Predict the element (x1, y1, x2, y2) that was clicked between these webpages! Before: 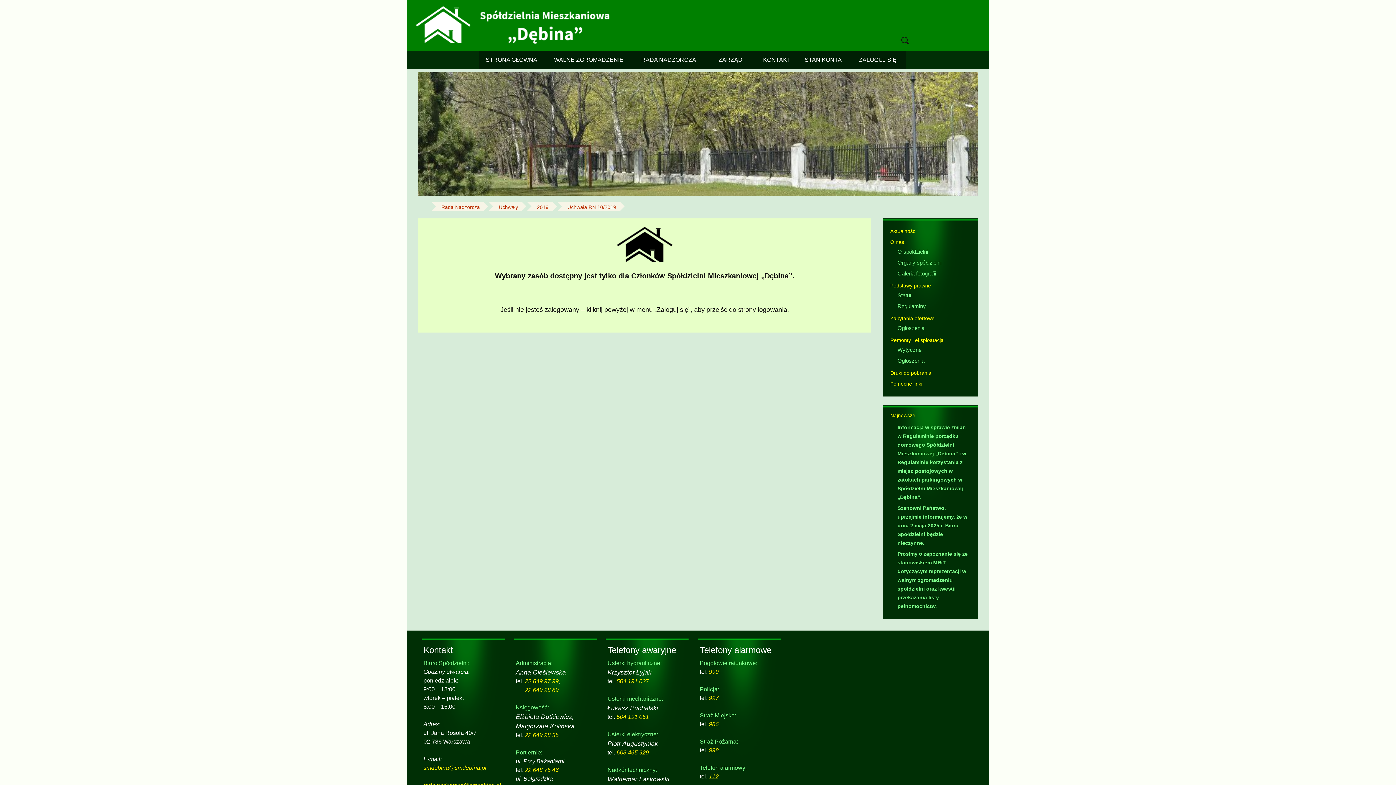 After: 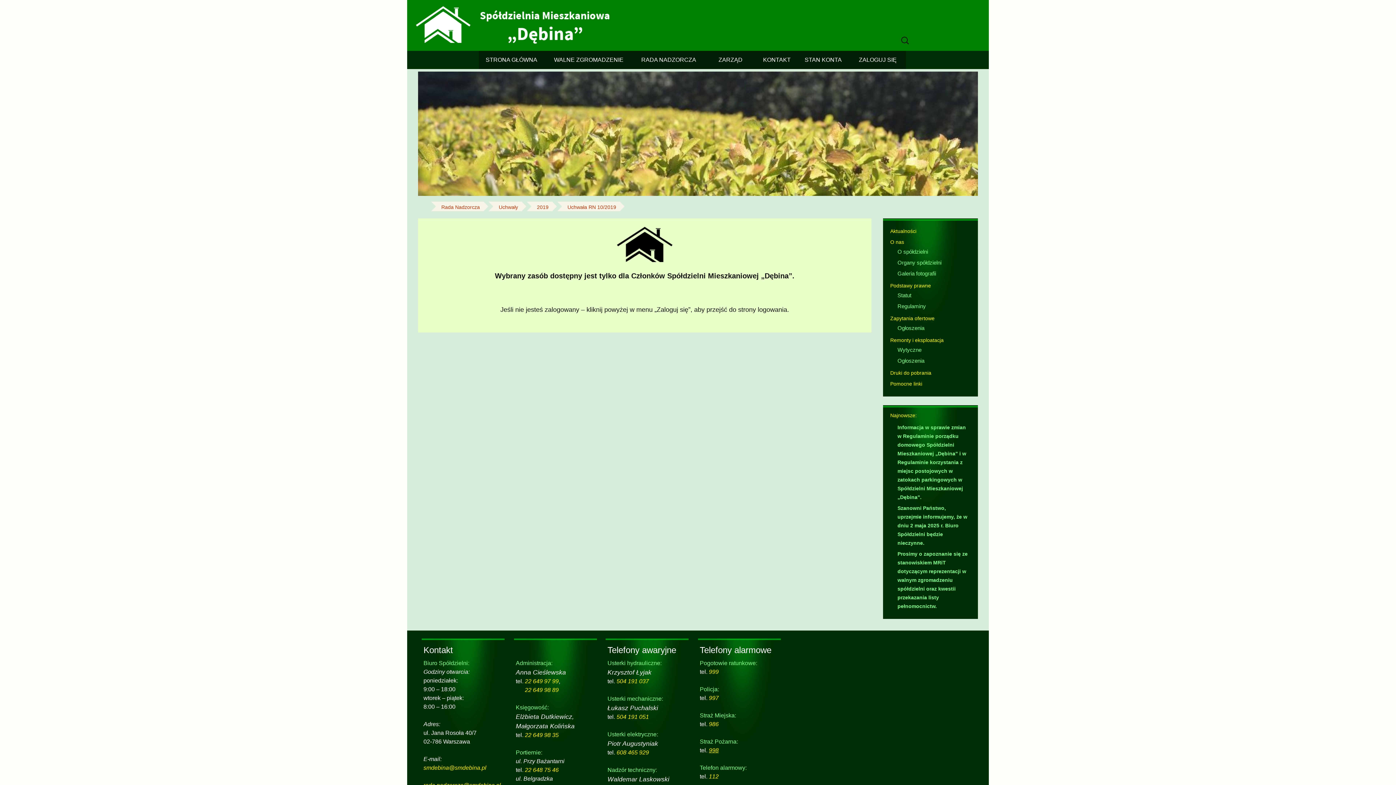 Action: bbox: (709, 747, 718, 753) label: 998